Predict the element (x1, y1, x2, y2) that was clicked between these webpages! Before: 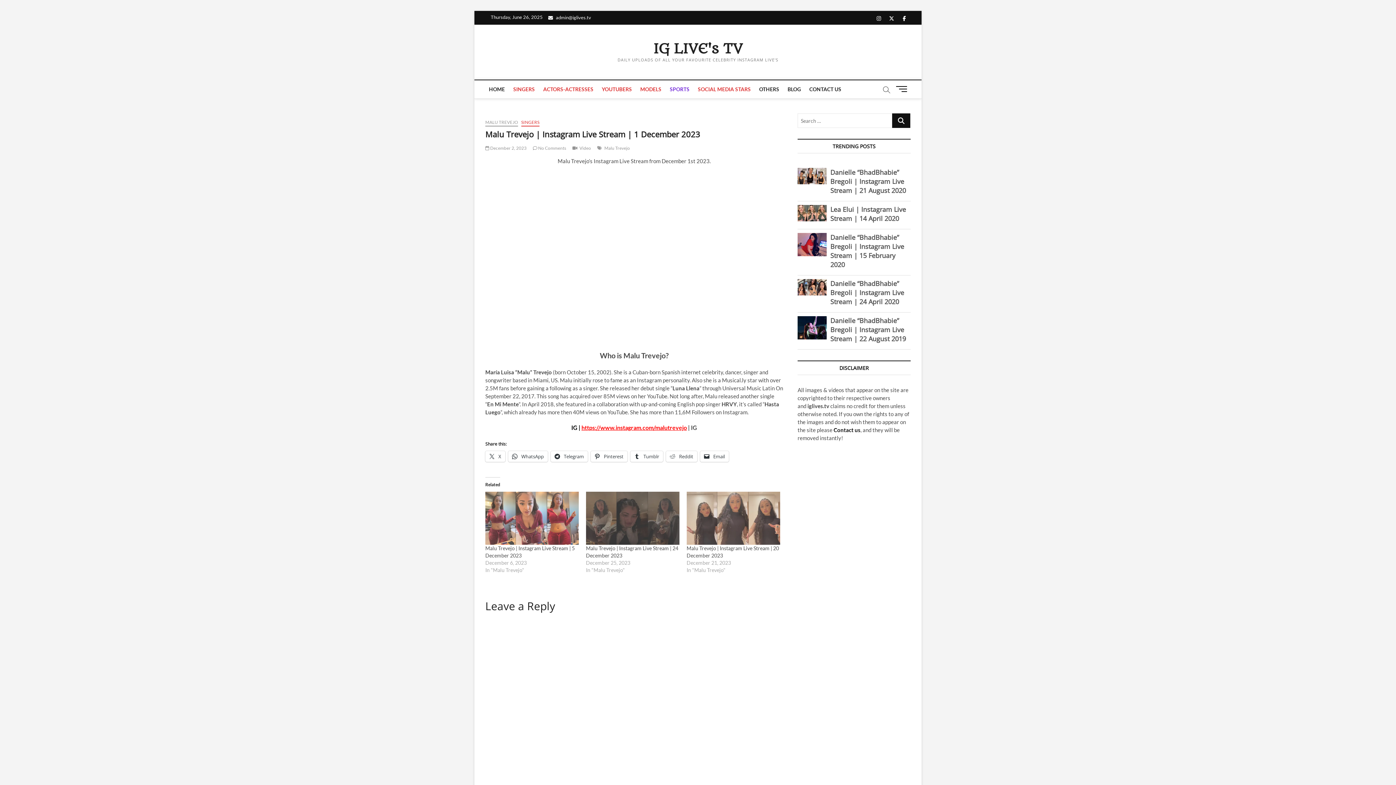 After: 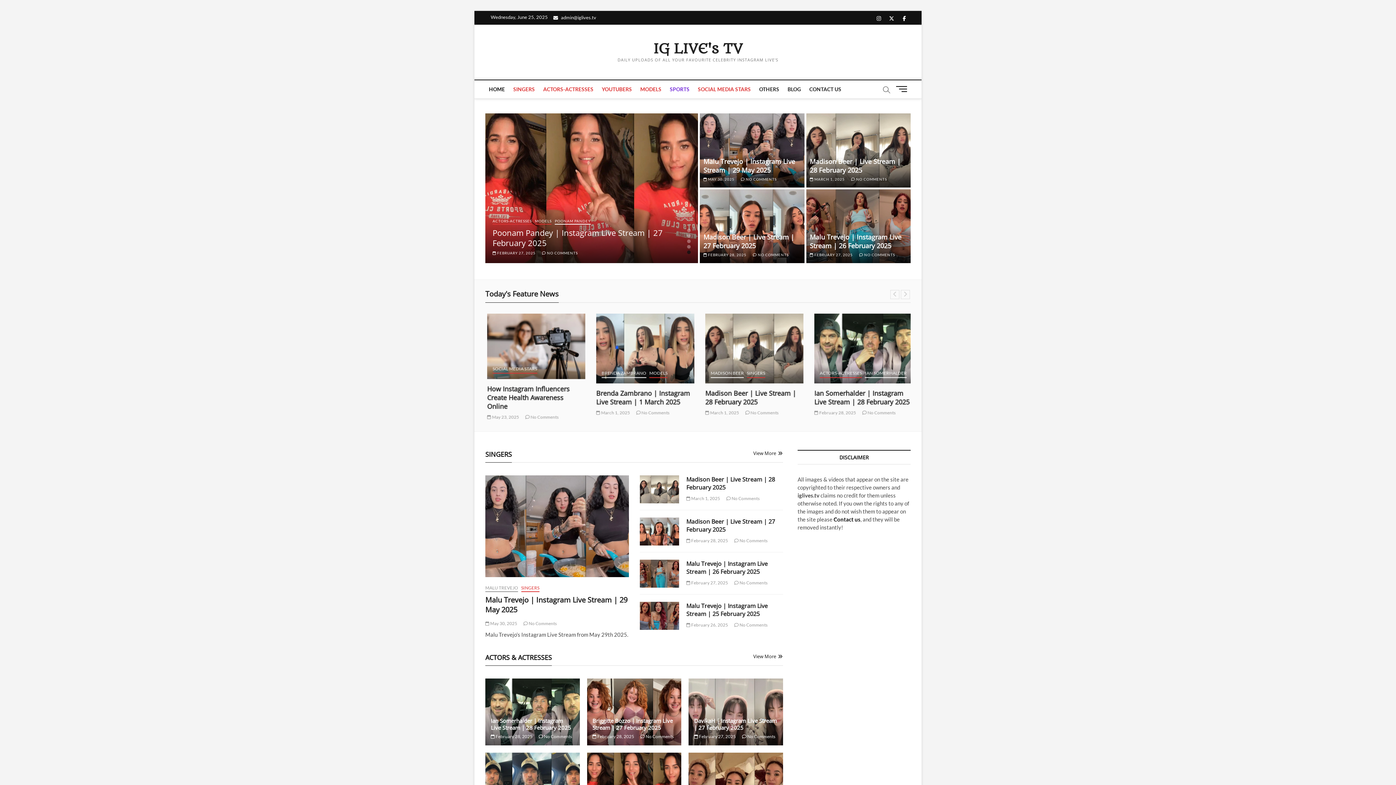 Action: bbox: (485, 80, 508, 98) label: HOME